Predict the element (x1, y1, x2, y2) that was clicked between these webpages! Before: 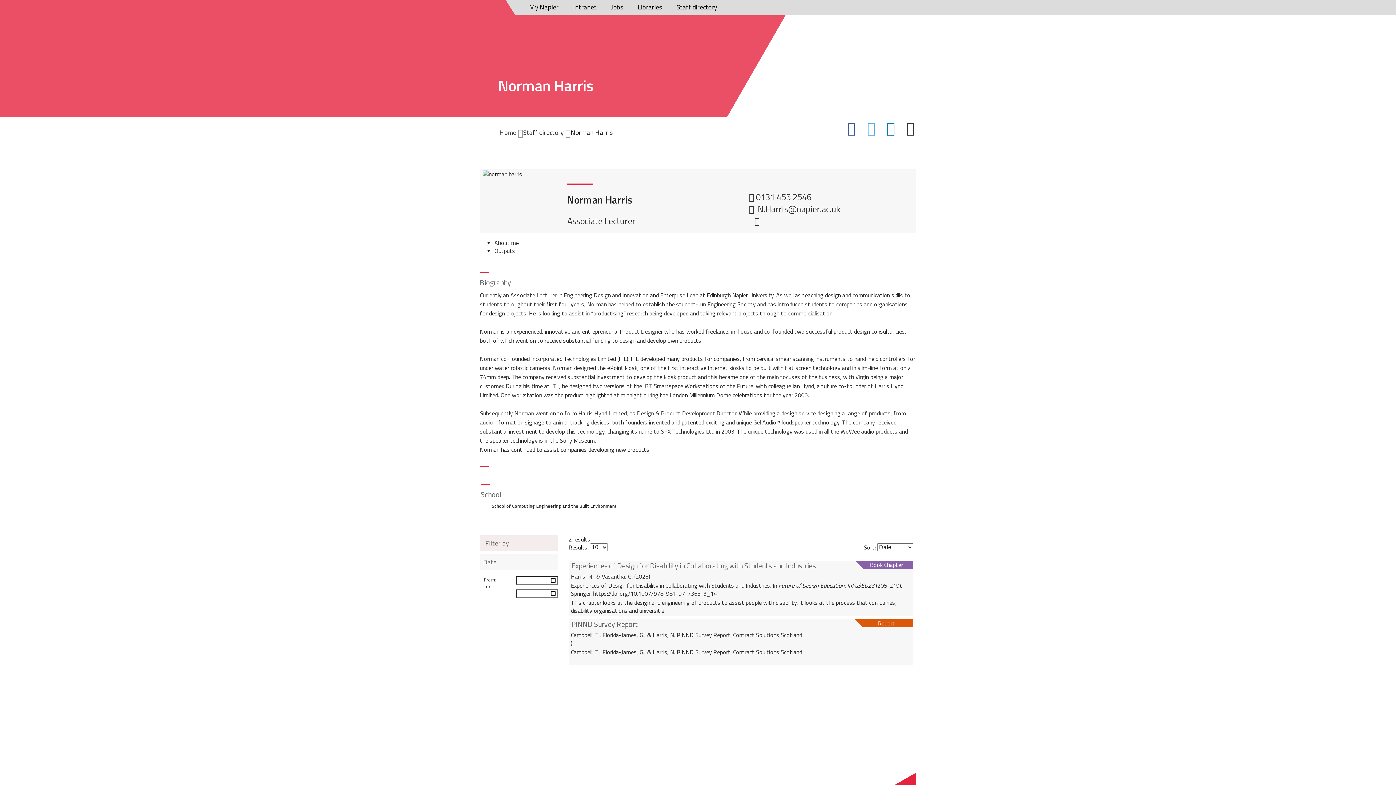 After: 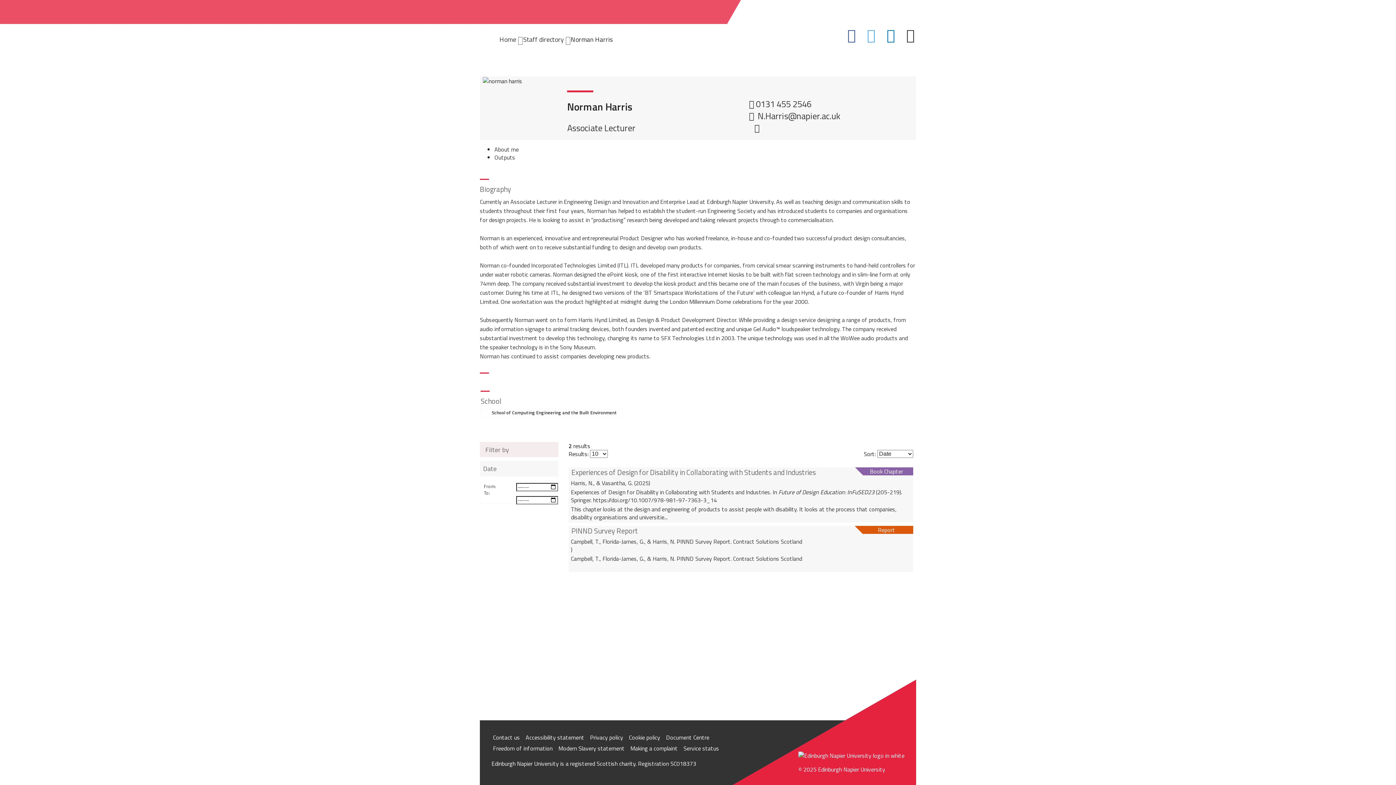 Action: bbox: (494, 238, 518, 247) label: About me